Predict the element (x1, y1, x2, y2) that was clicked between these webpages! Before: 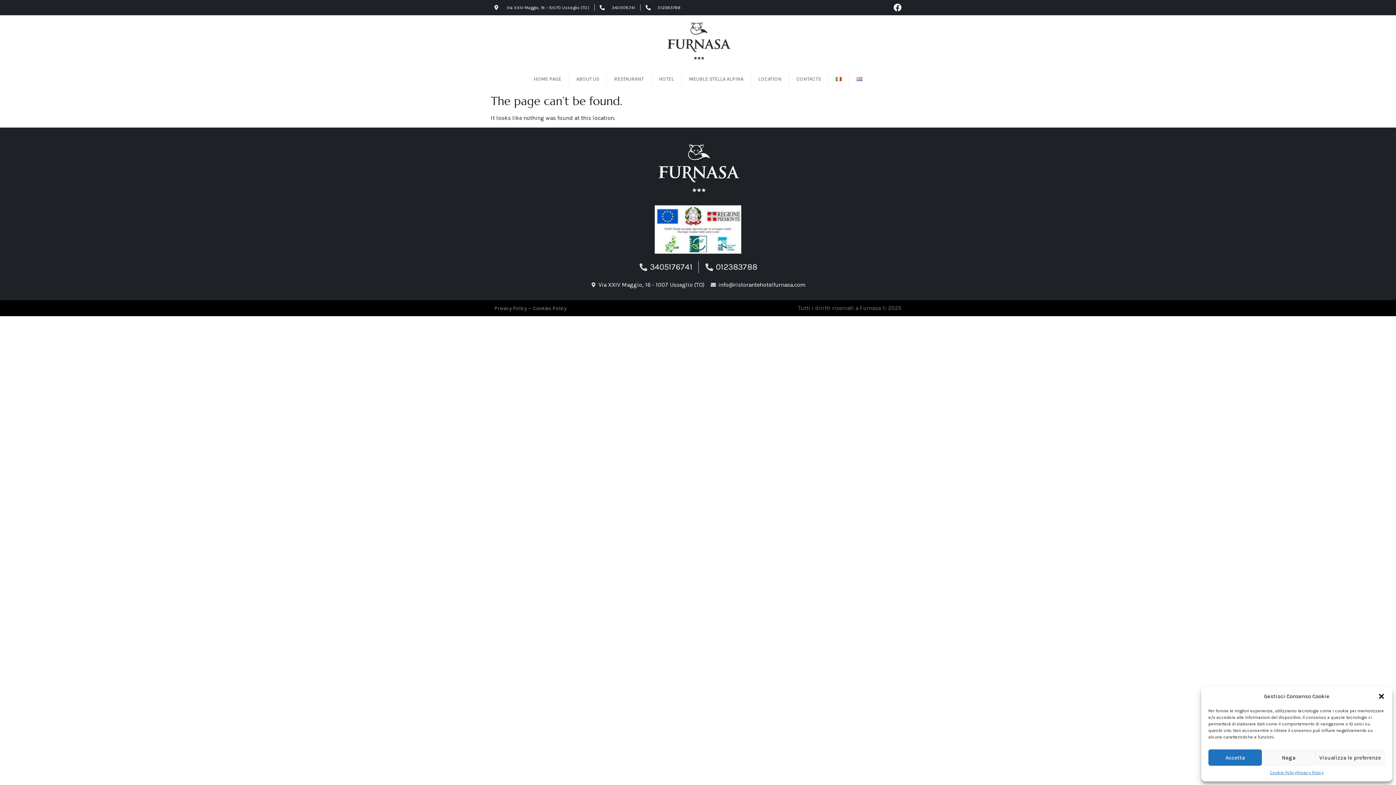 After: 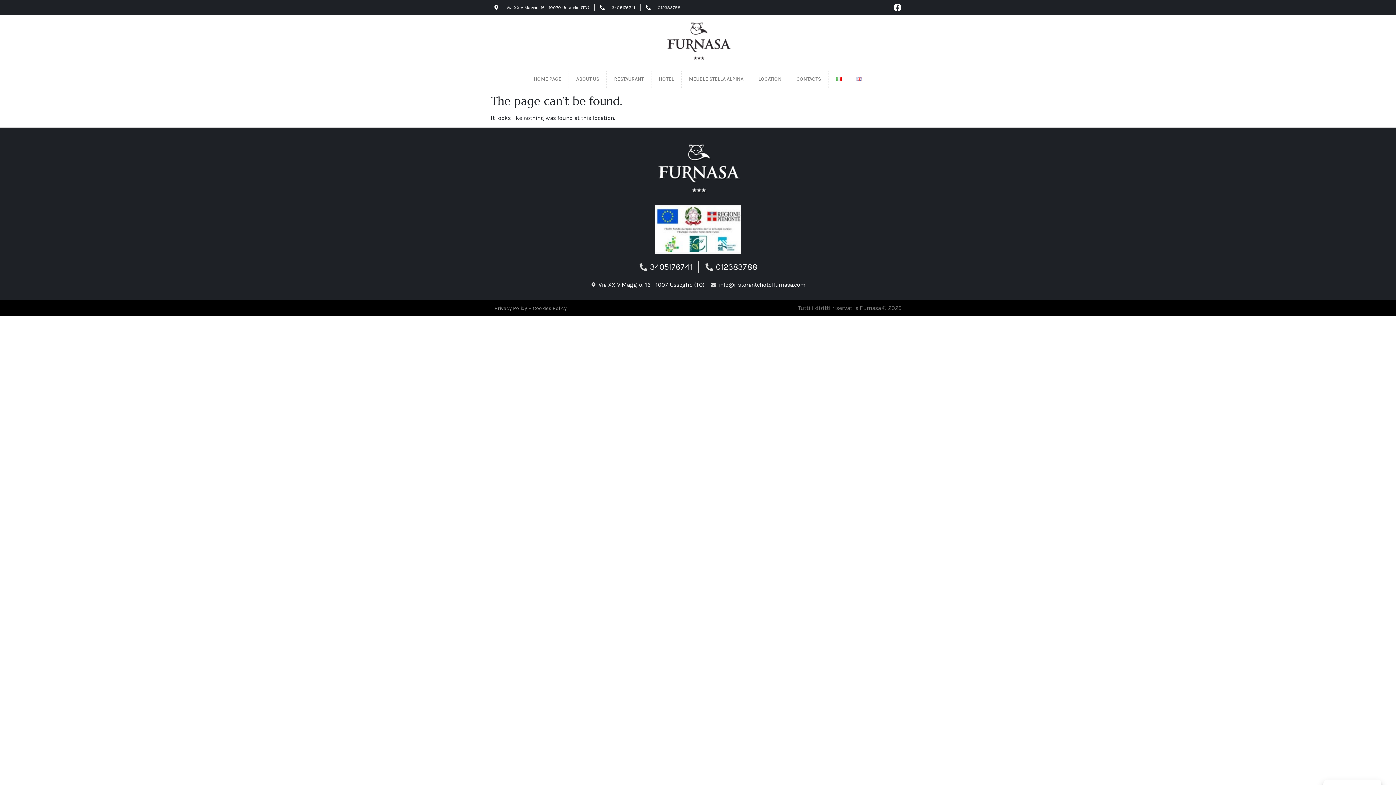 Action: label: Nega bbox: (1262, 749, 1315, 766)